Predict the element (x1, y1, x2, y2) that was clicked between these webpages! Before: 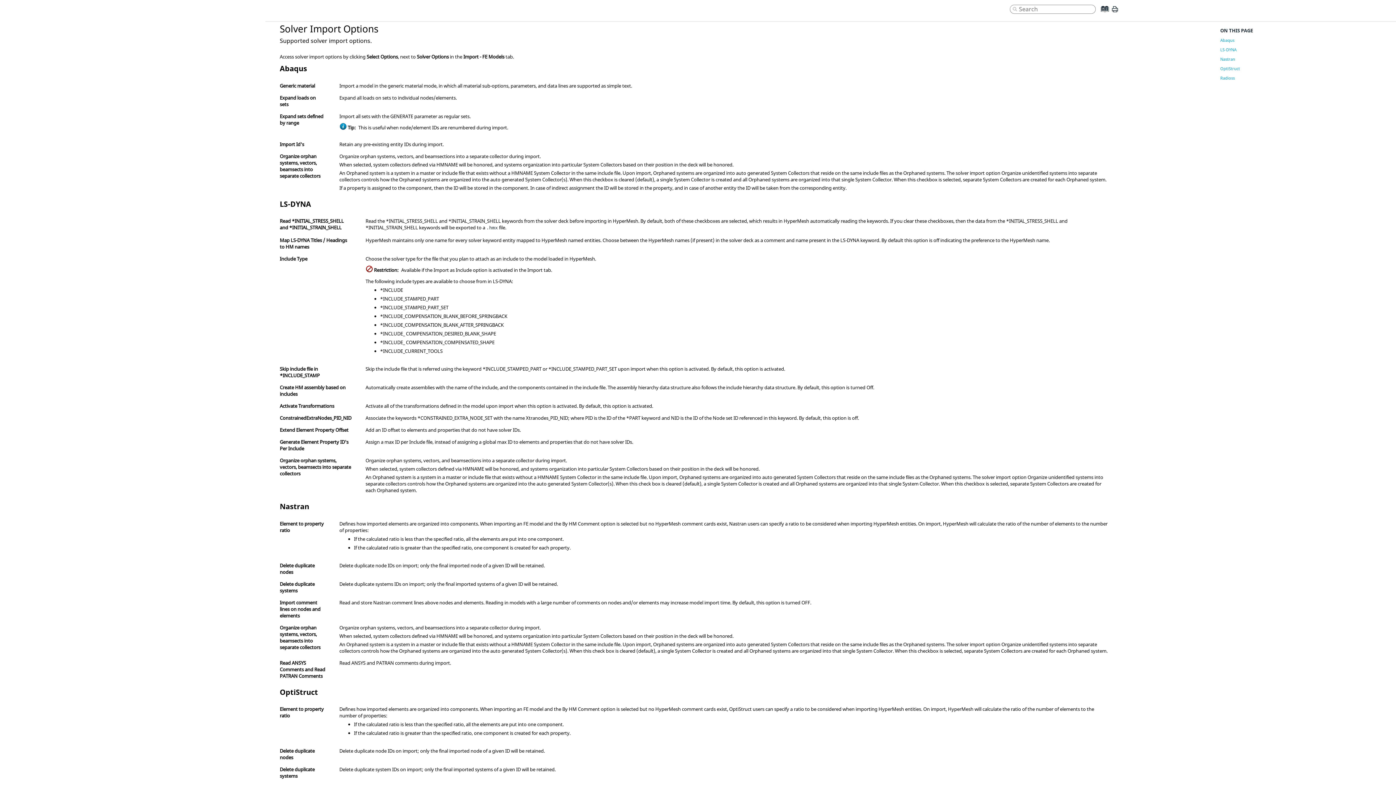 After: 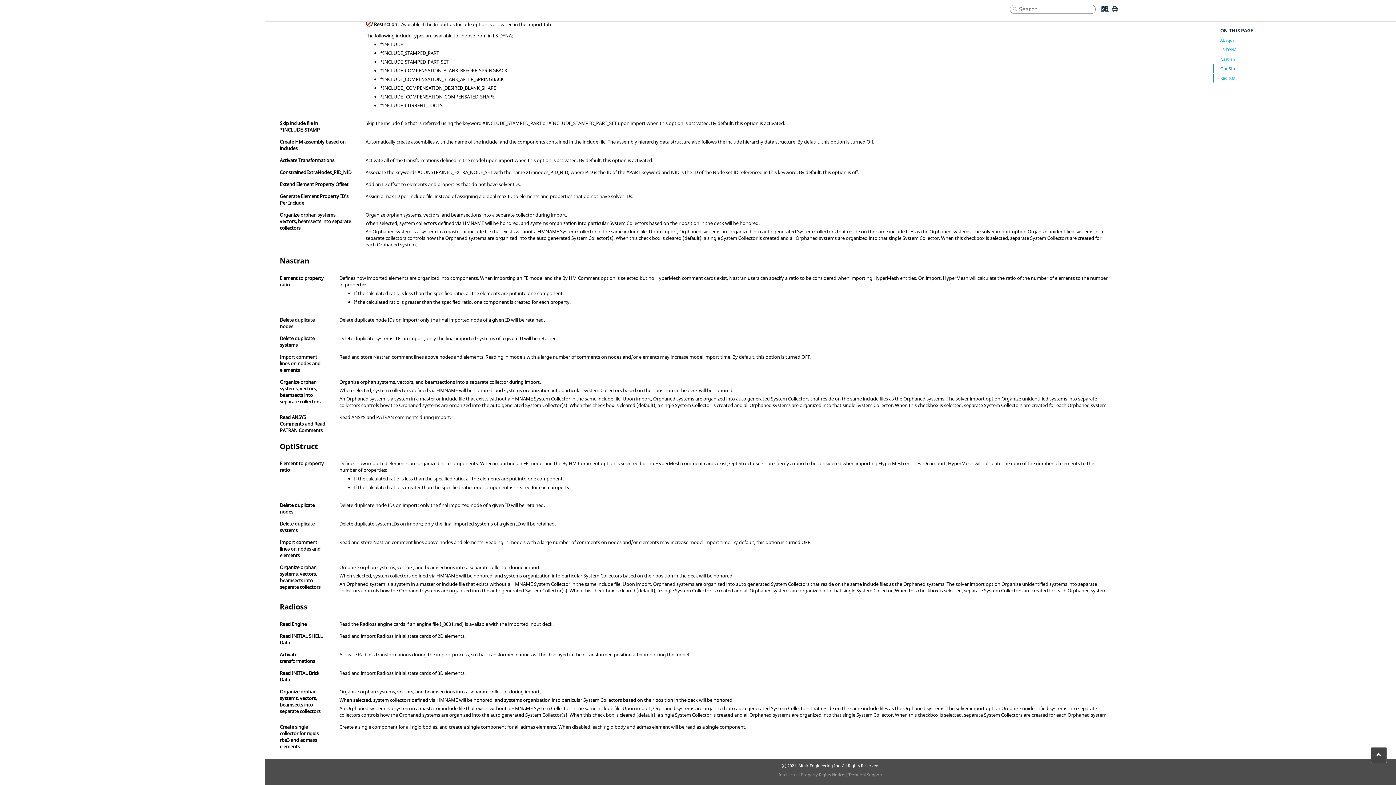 Action: label: OptiStruct bbox: (1213, 64, 1329, 73)